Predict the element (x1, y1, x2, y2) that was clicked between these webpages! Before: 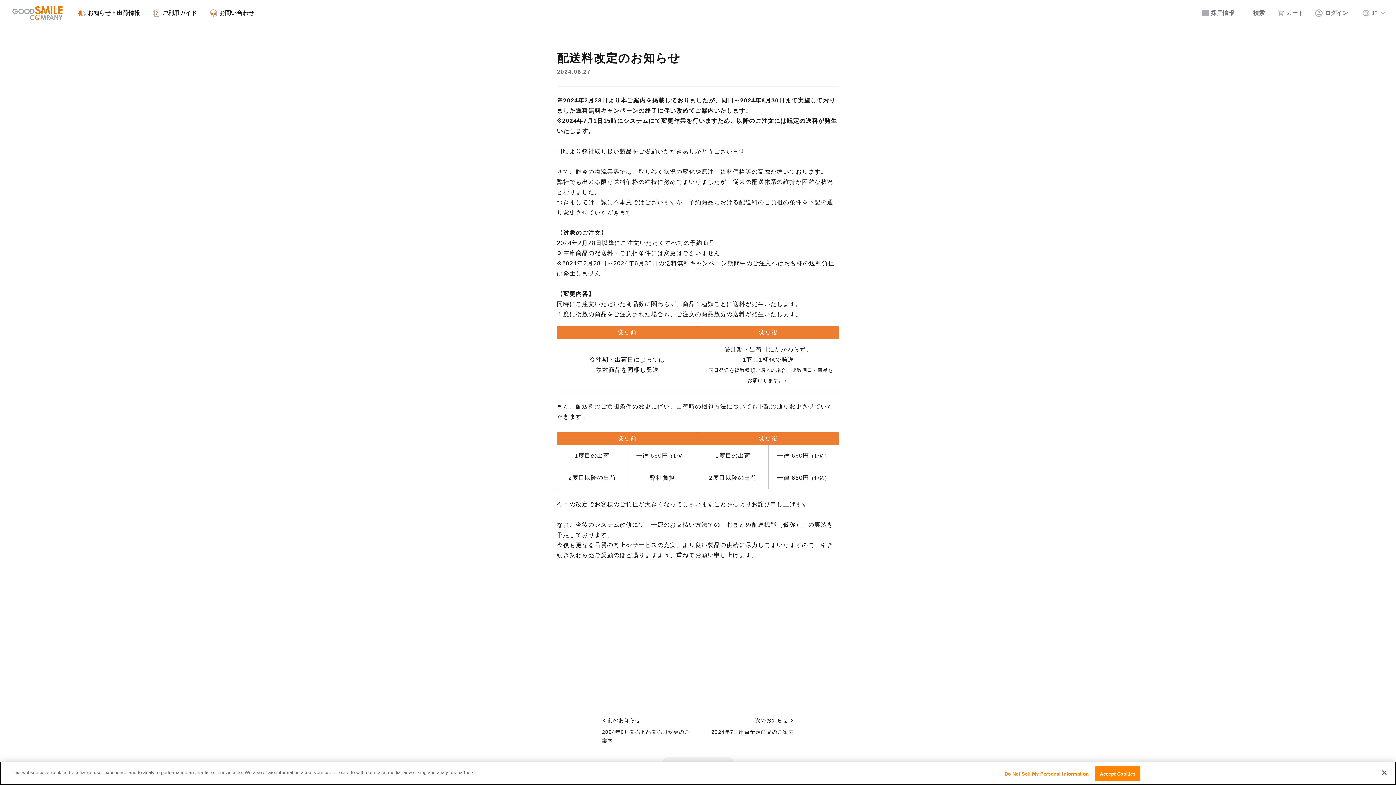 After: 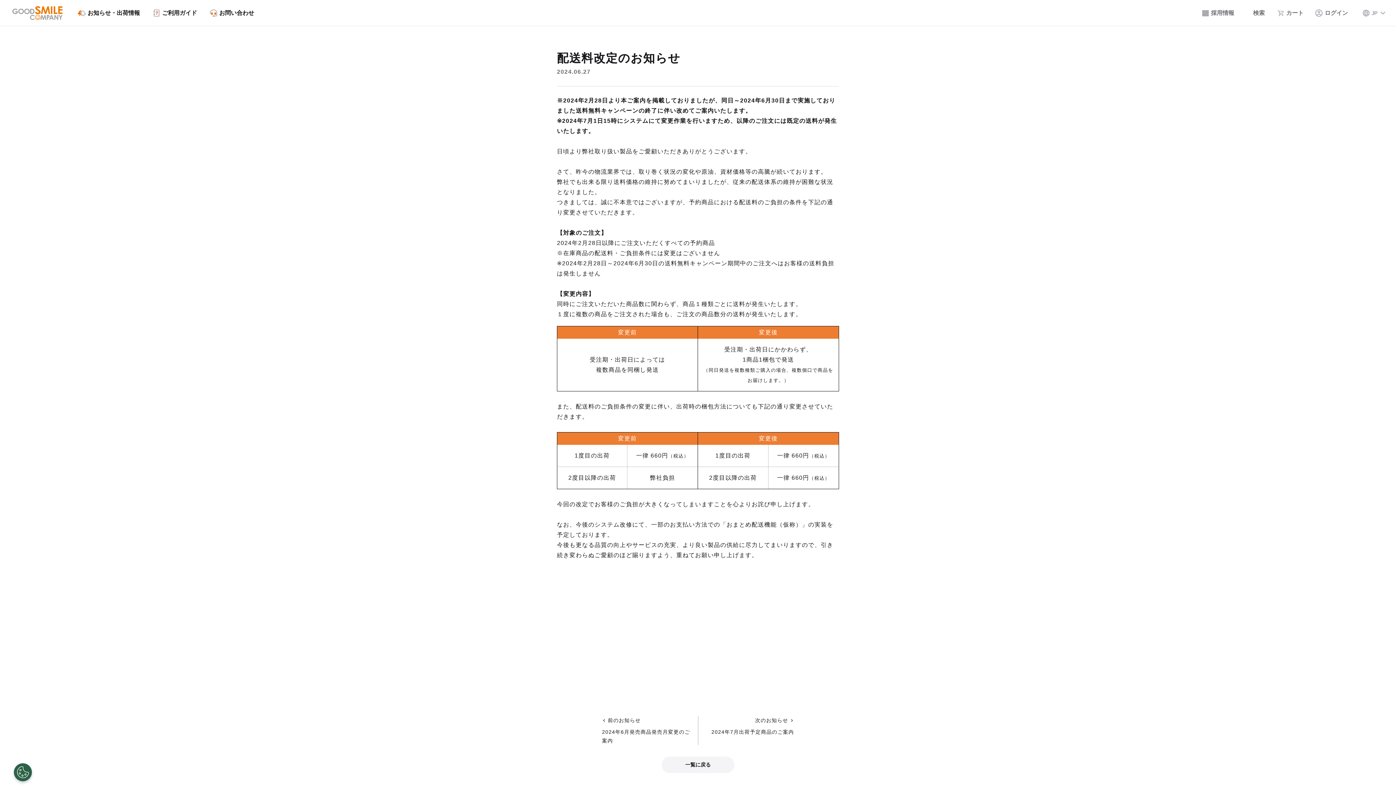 Action: label: Close bbox: (1376, 765, 1392, 781)